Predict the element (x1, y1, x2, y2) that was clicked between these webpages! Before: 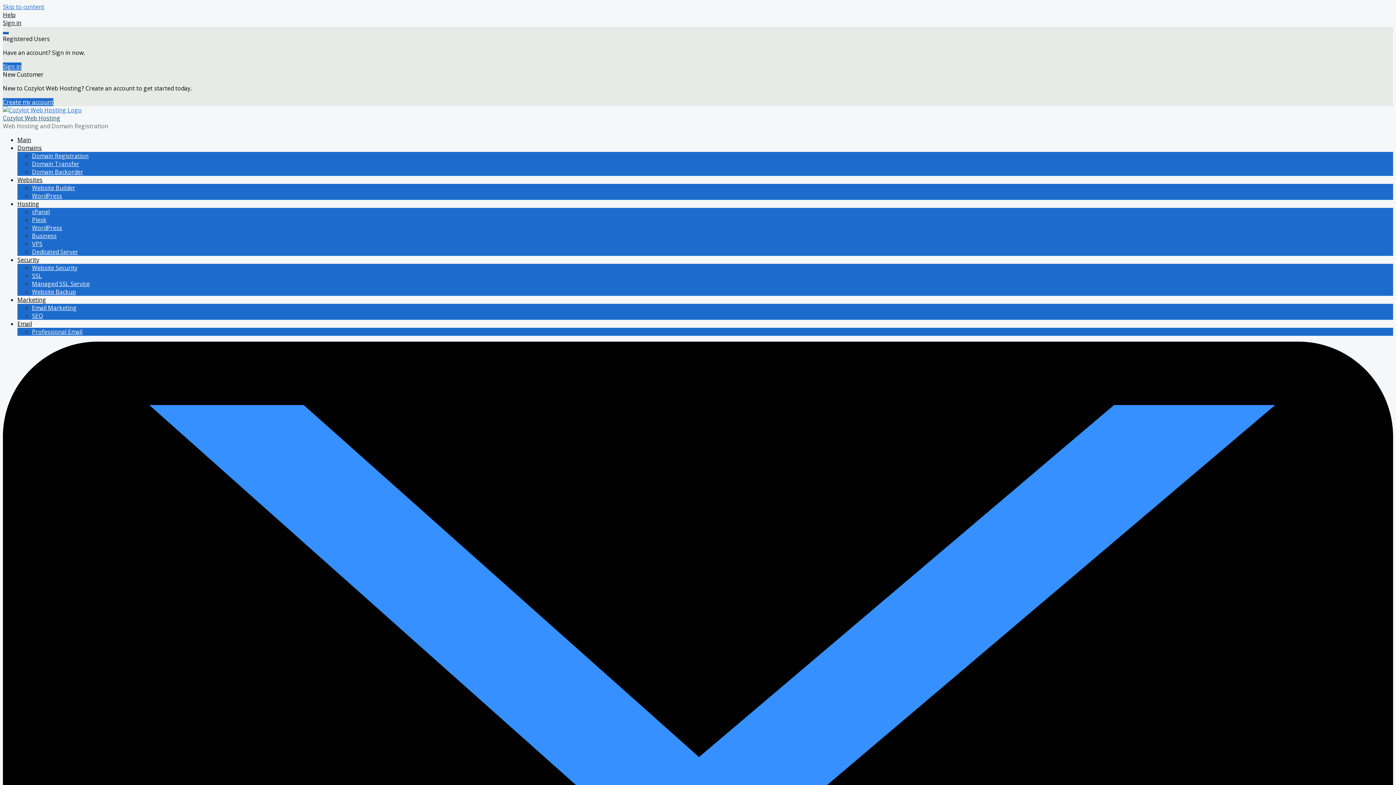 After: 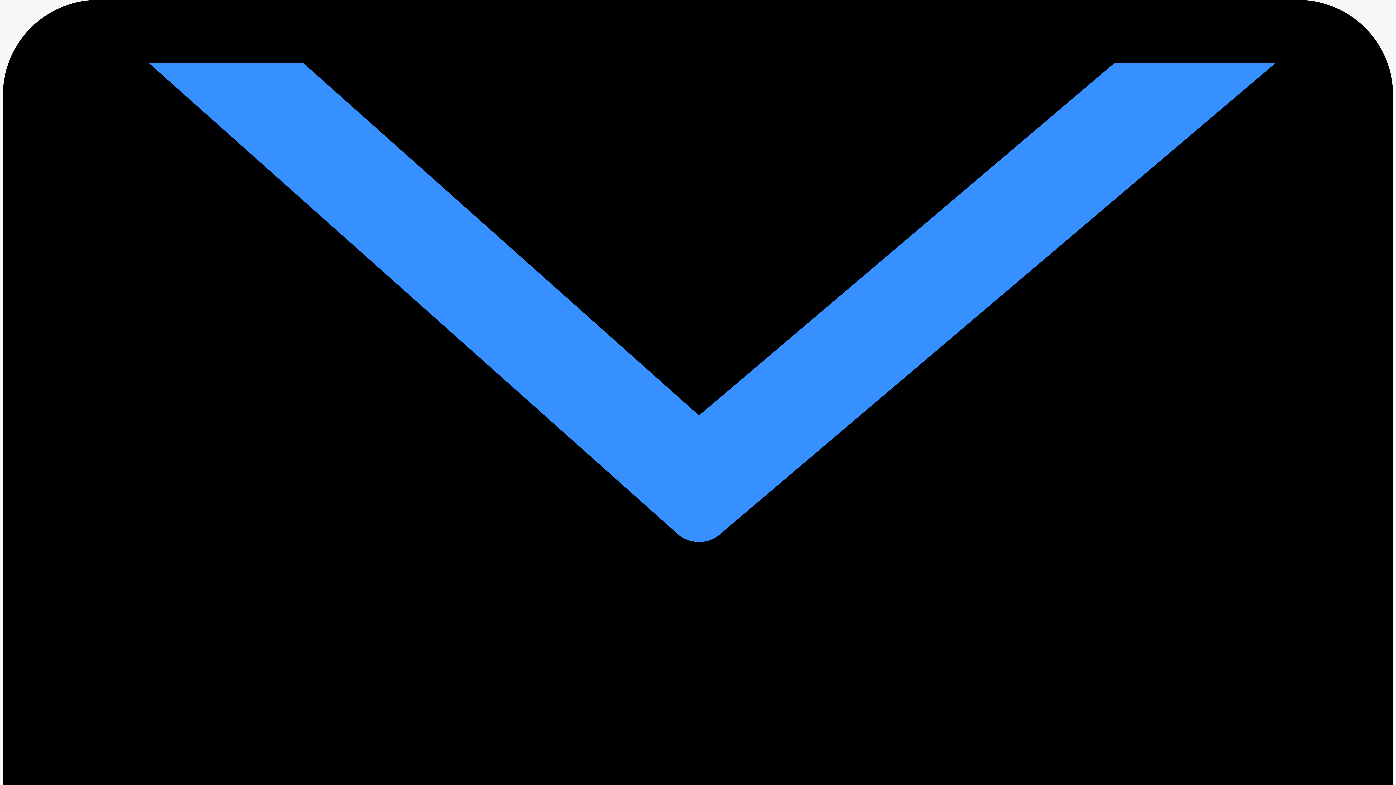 Action: label: Skip to content bbox: (2, 2, 44, 10)